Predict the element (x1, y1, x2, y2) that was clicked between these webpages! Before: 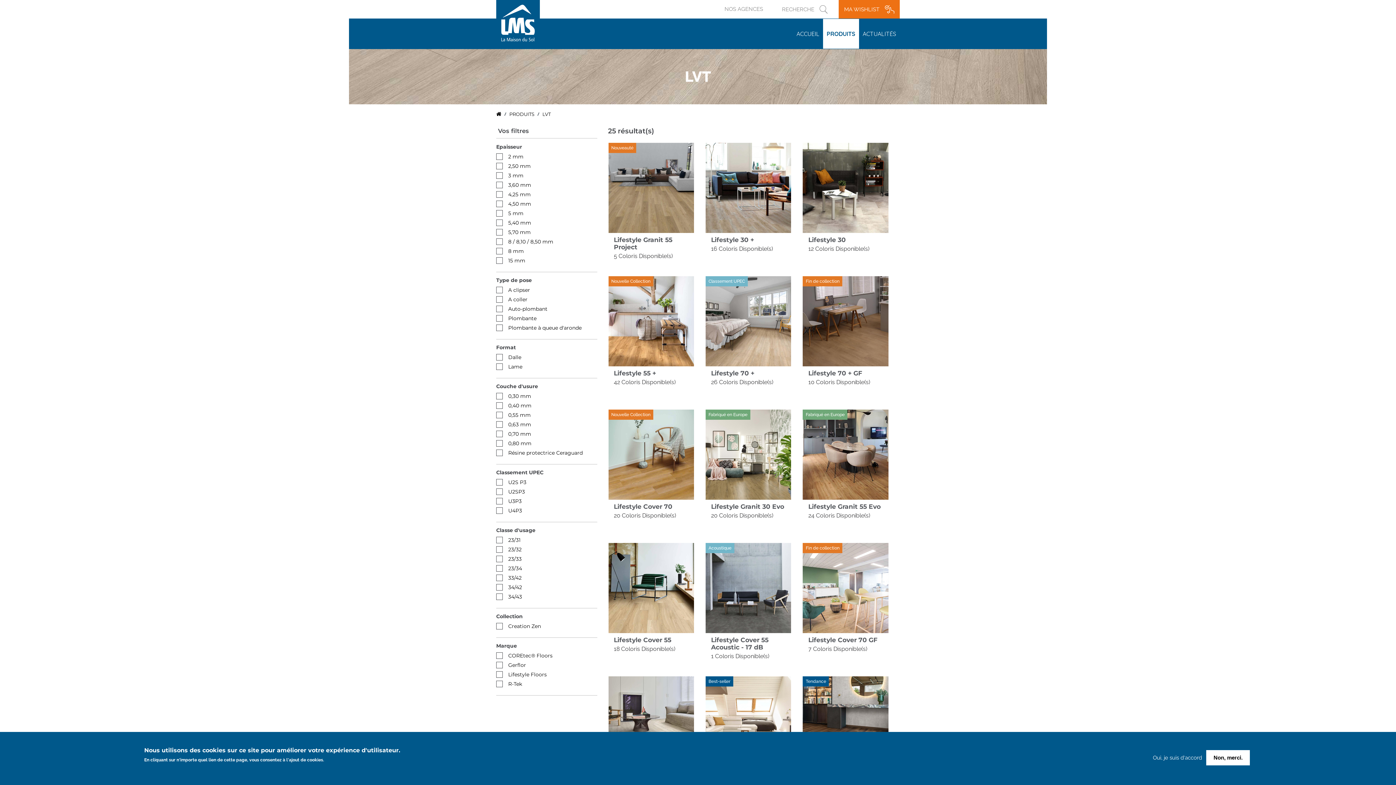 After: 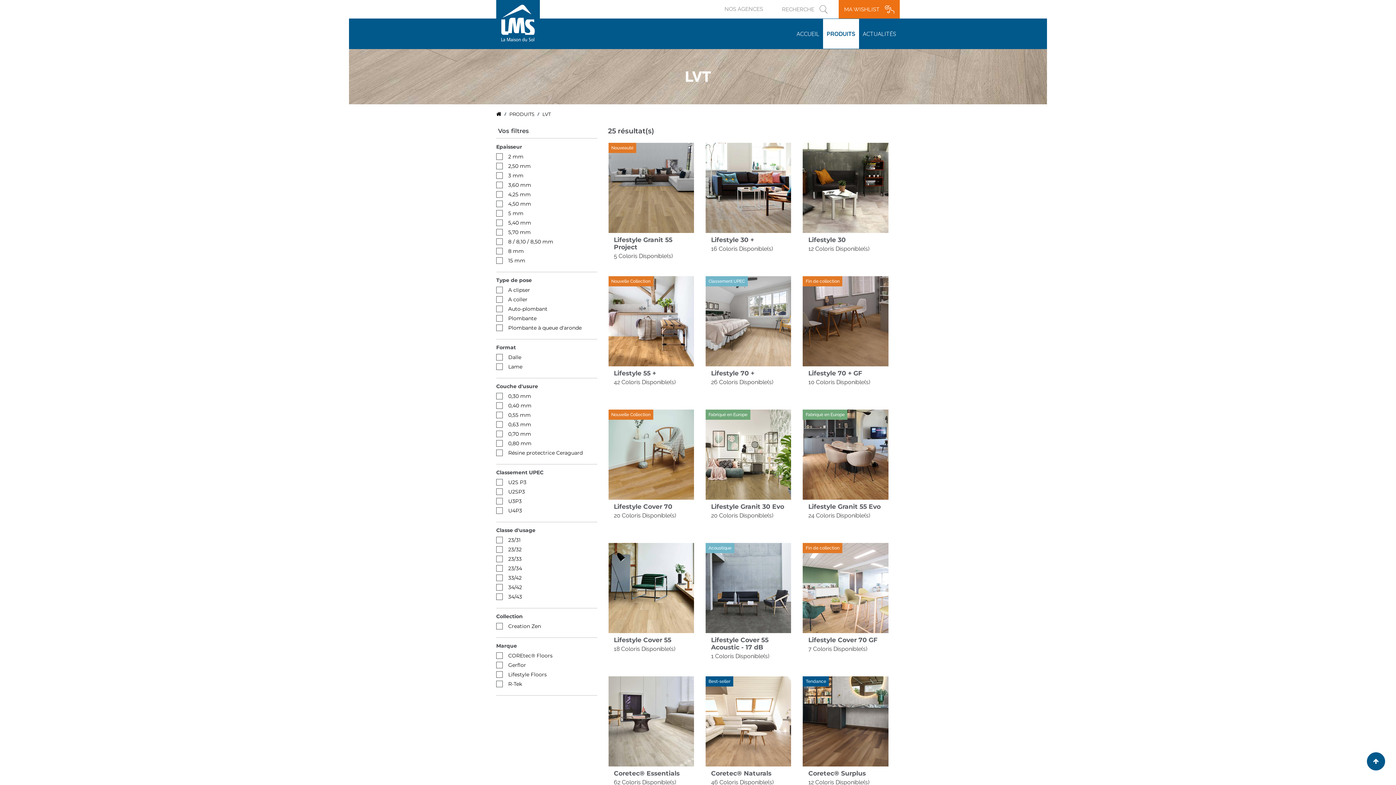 Action: bbox: (1150, 754, 1205, 761) label: Oui, je suis d'accord